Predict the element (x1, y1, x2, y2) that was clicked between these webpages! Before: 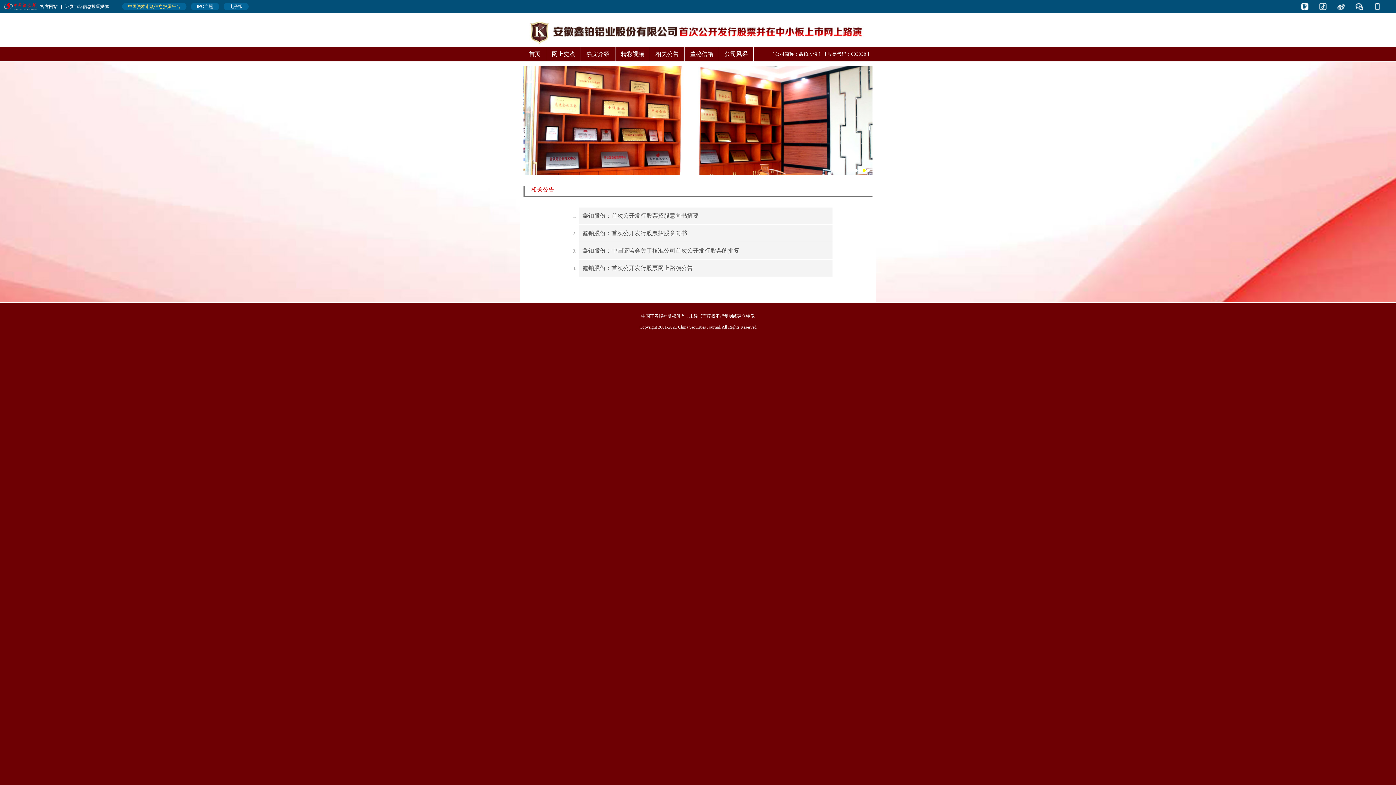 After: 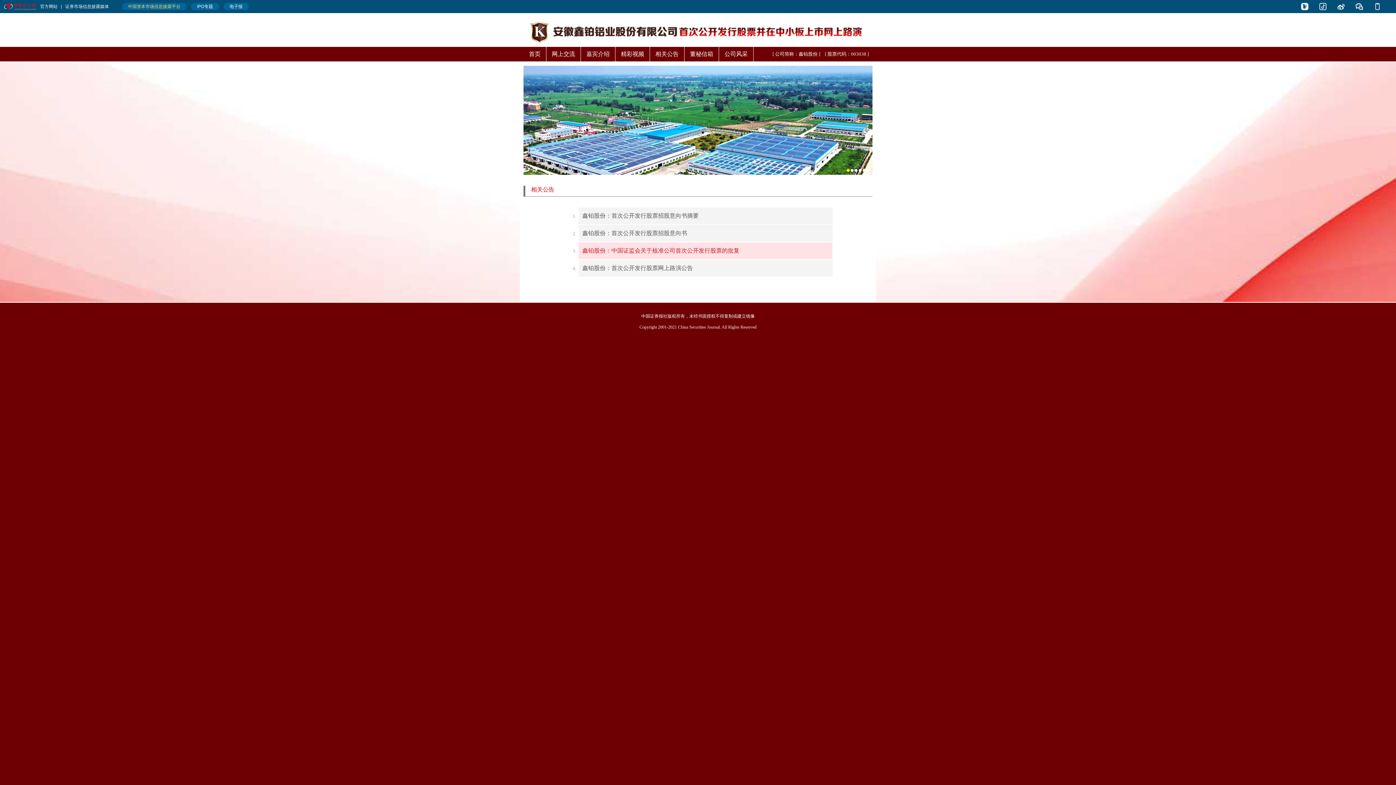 Action: label: 鑫铂股份：中国证监会关于核准公司首次公开发行股票的批复 bbox: (578, 242, 832, 259)